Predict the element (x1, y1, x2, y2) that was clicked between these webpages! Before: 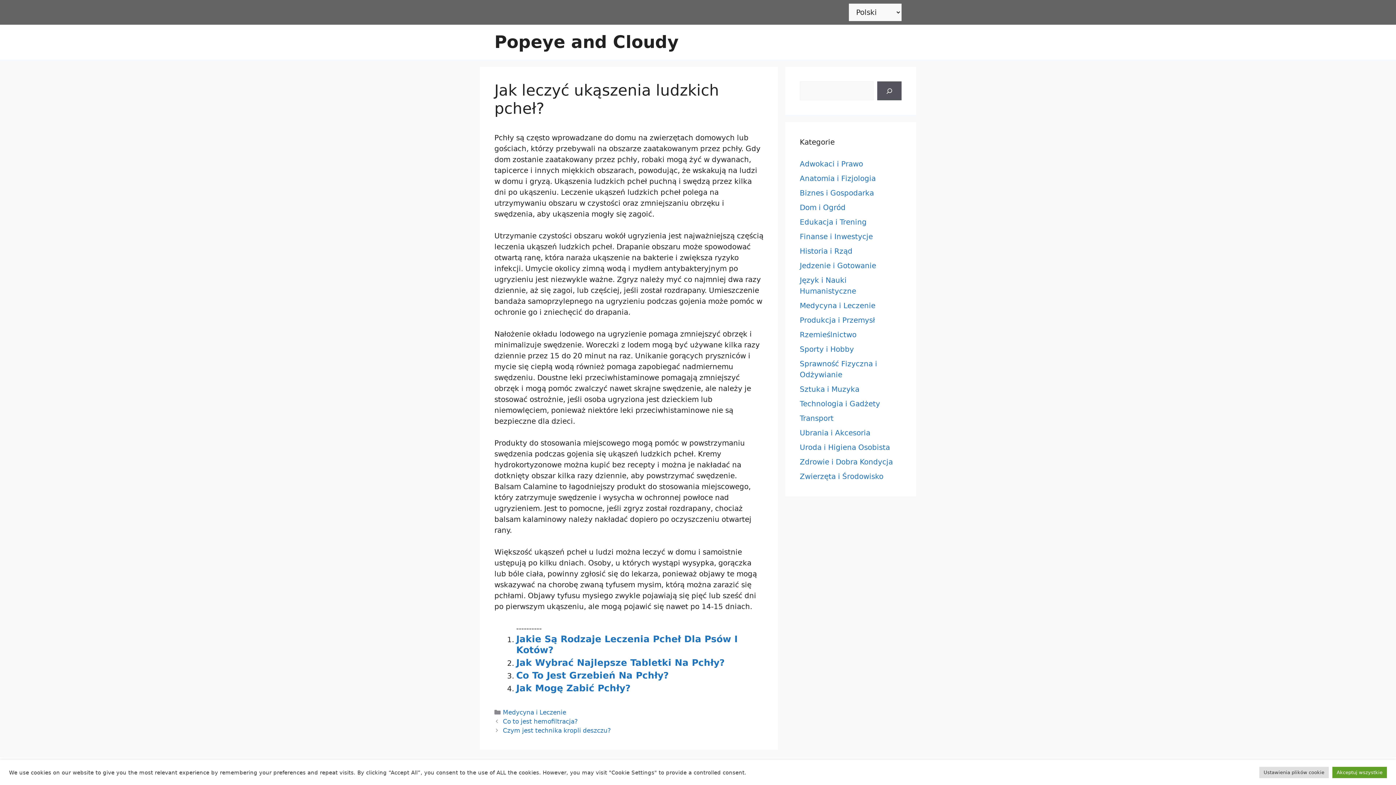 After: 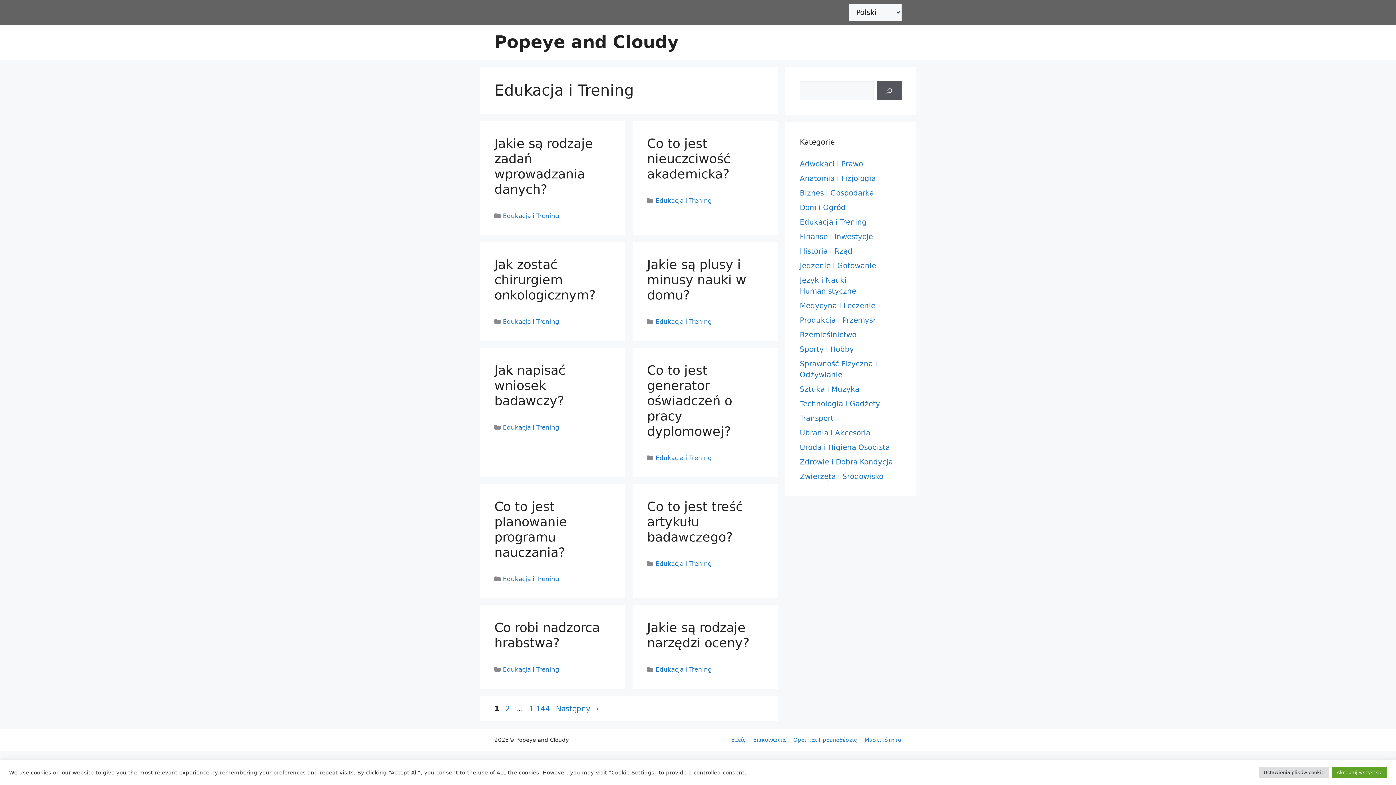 Action: label: Edukacja i Trening bbox: (800, 217, 866, 226)